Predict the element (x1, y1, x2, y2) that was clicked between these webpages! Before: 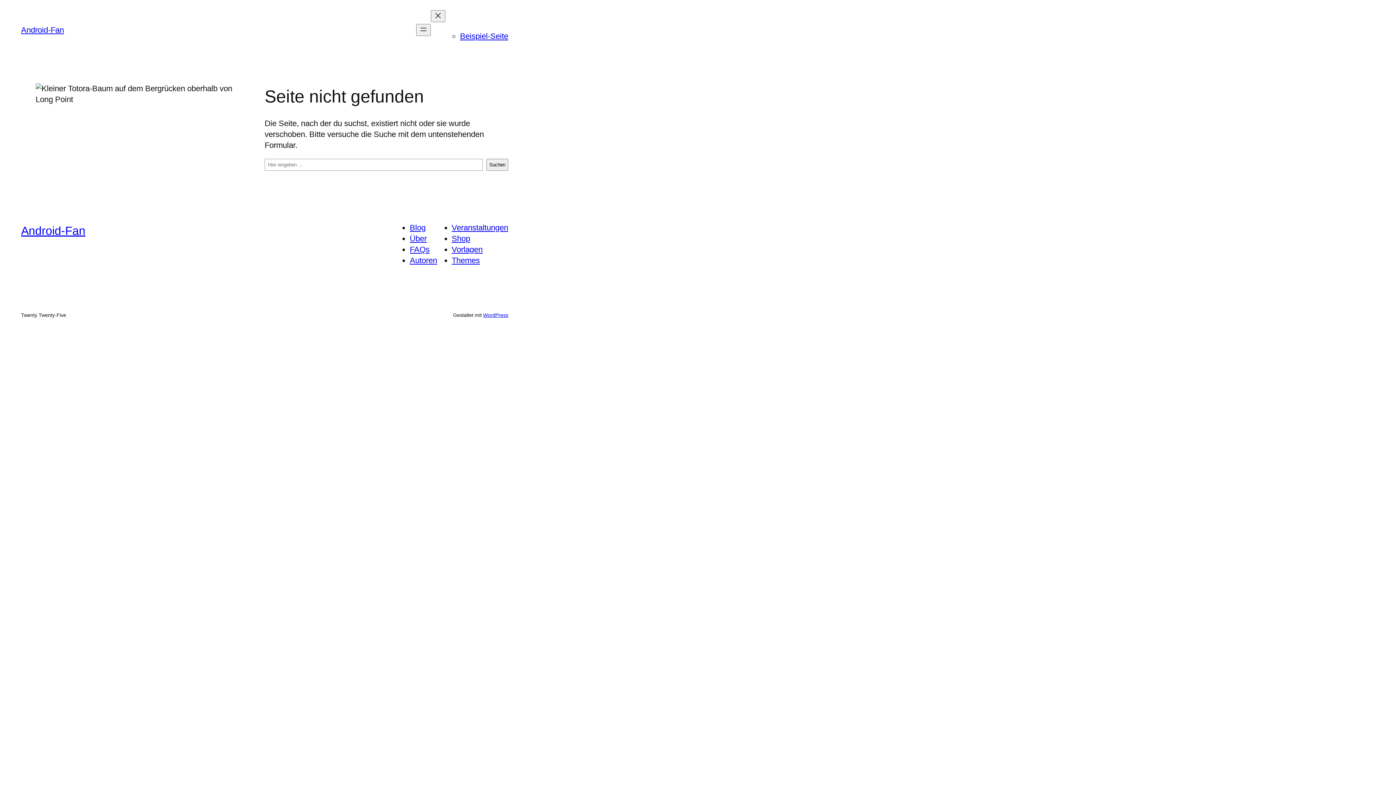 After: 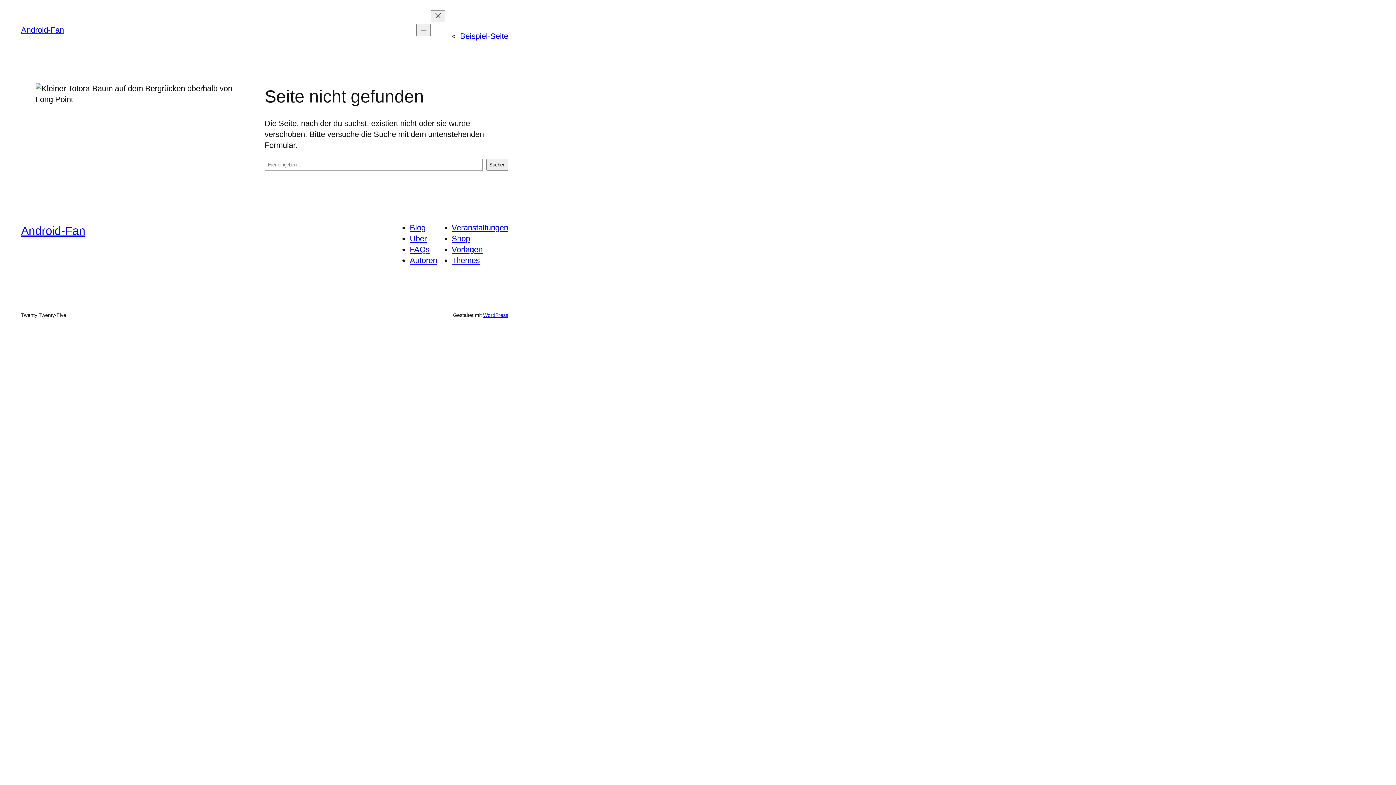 Action: bbox: (409, 234, 426, 243) label: Über